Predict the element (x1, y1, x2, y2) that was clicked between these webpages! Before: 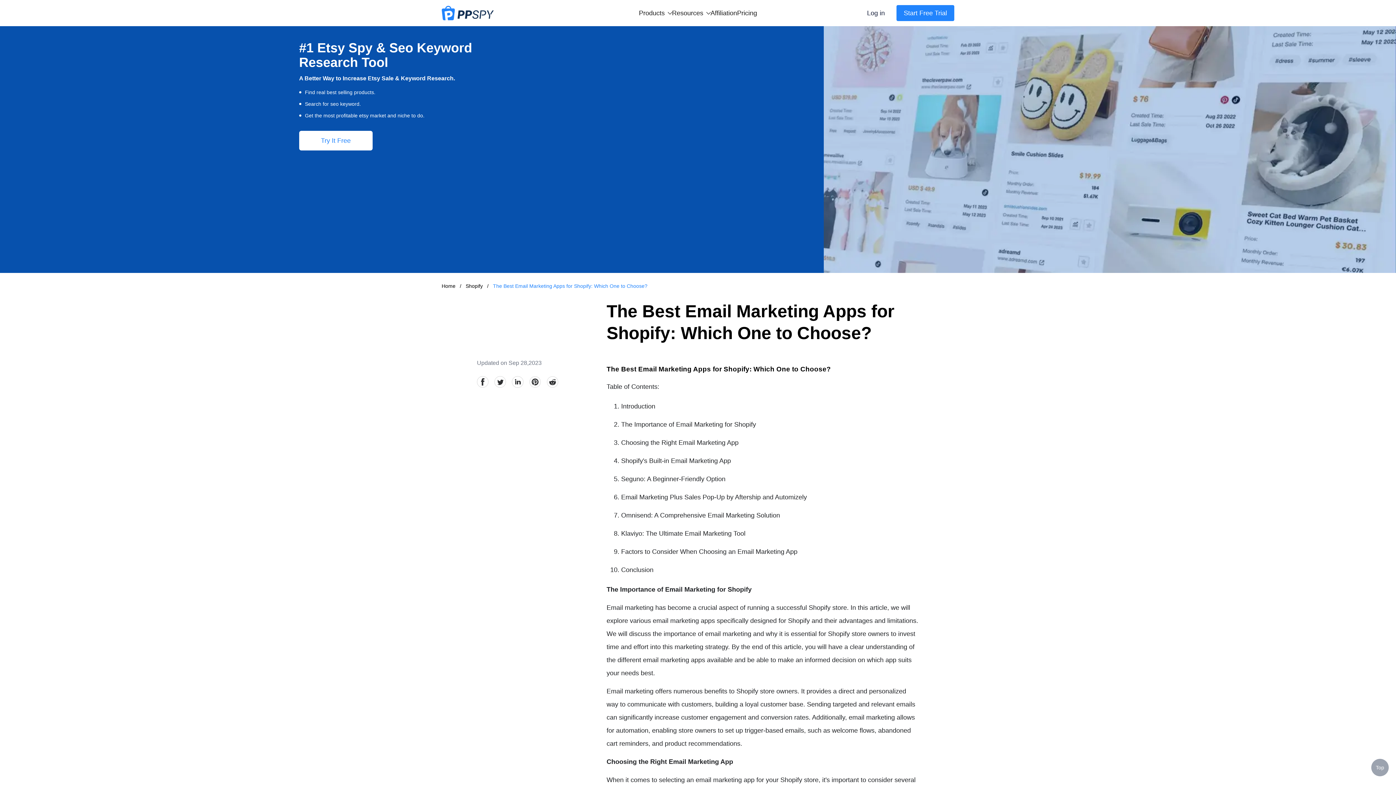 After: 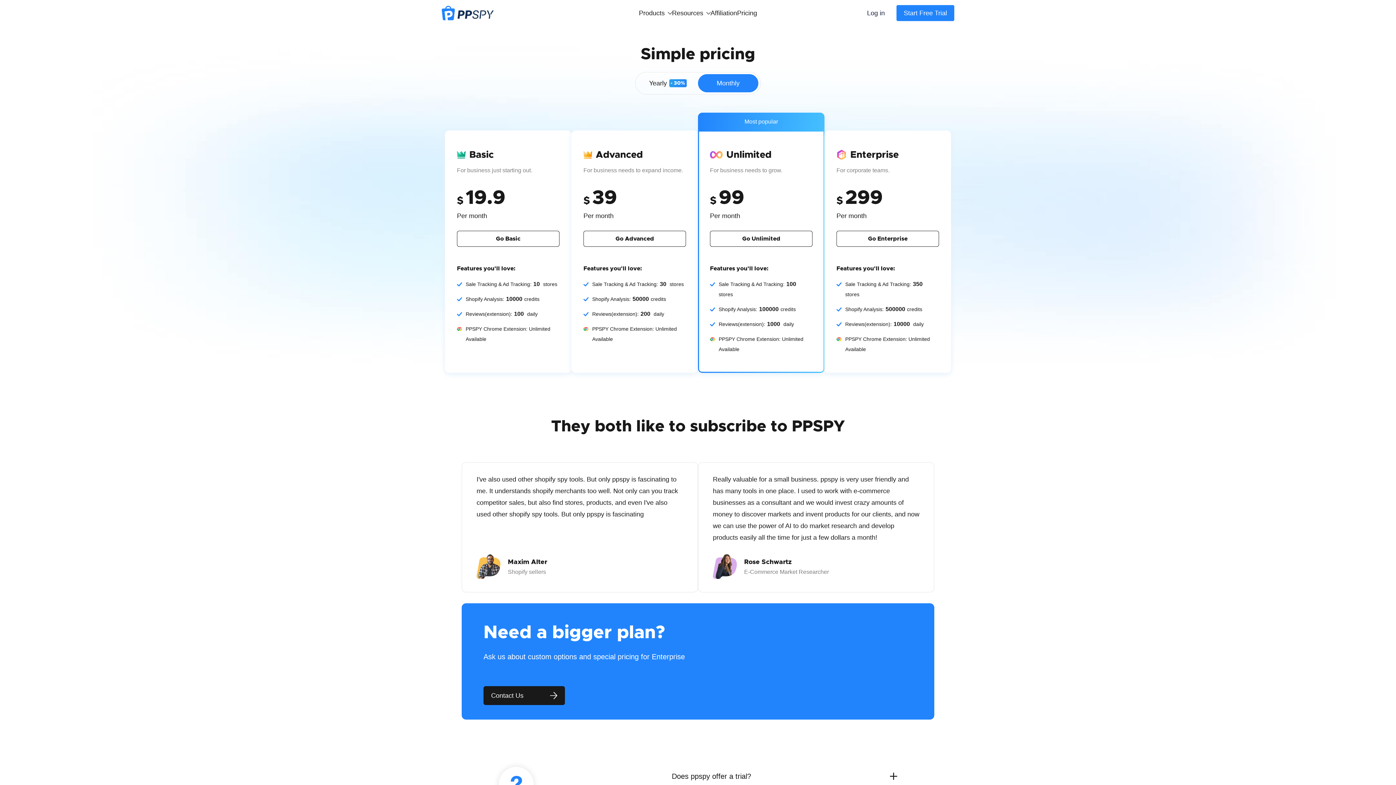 Action: bbox: (737, 5, 757, 20) label: Pricing